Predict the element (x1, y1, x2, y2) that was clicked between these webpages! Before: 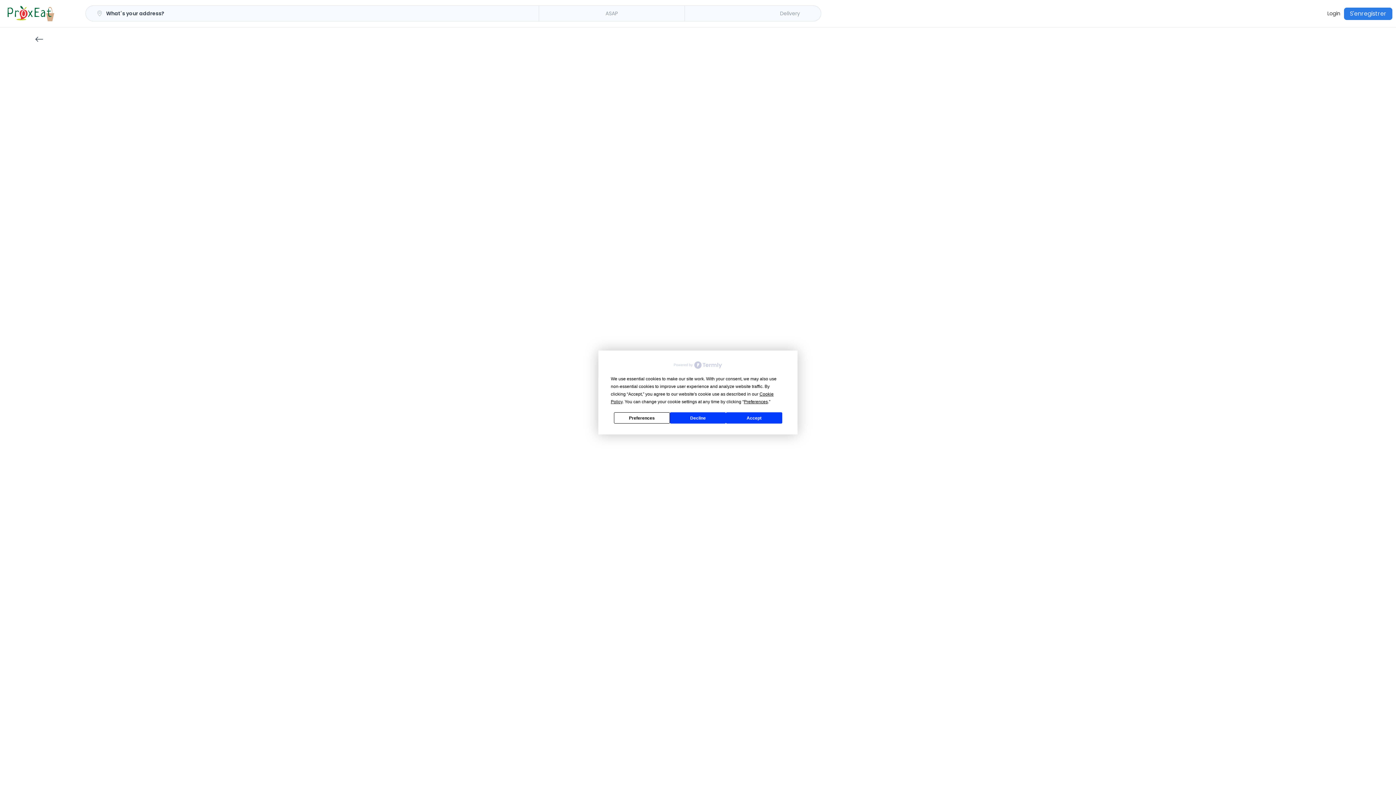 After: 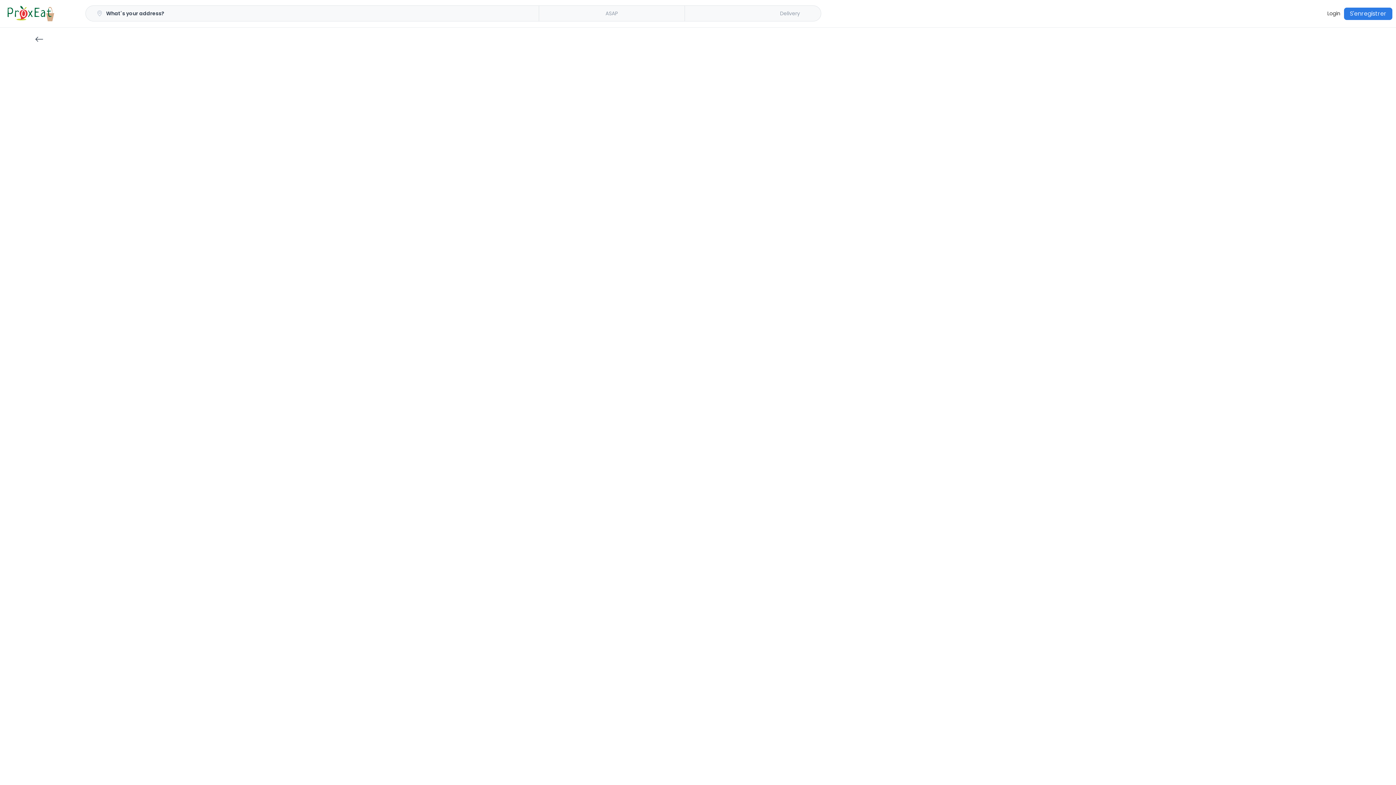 Action: bbox: (726, 412, 782, 423) label: Accept